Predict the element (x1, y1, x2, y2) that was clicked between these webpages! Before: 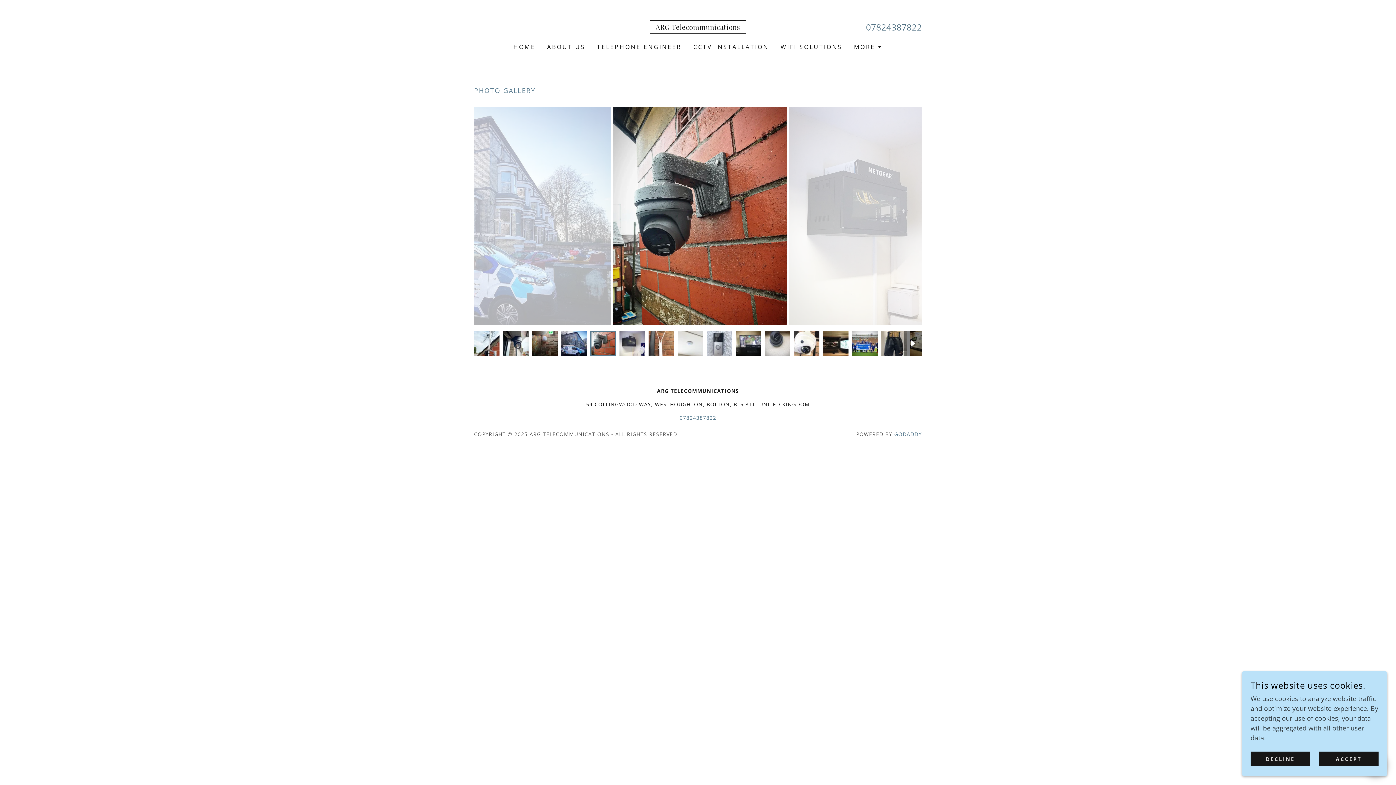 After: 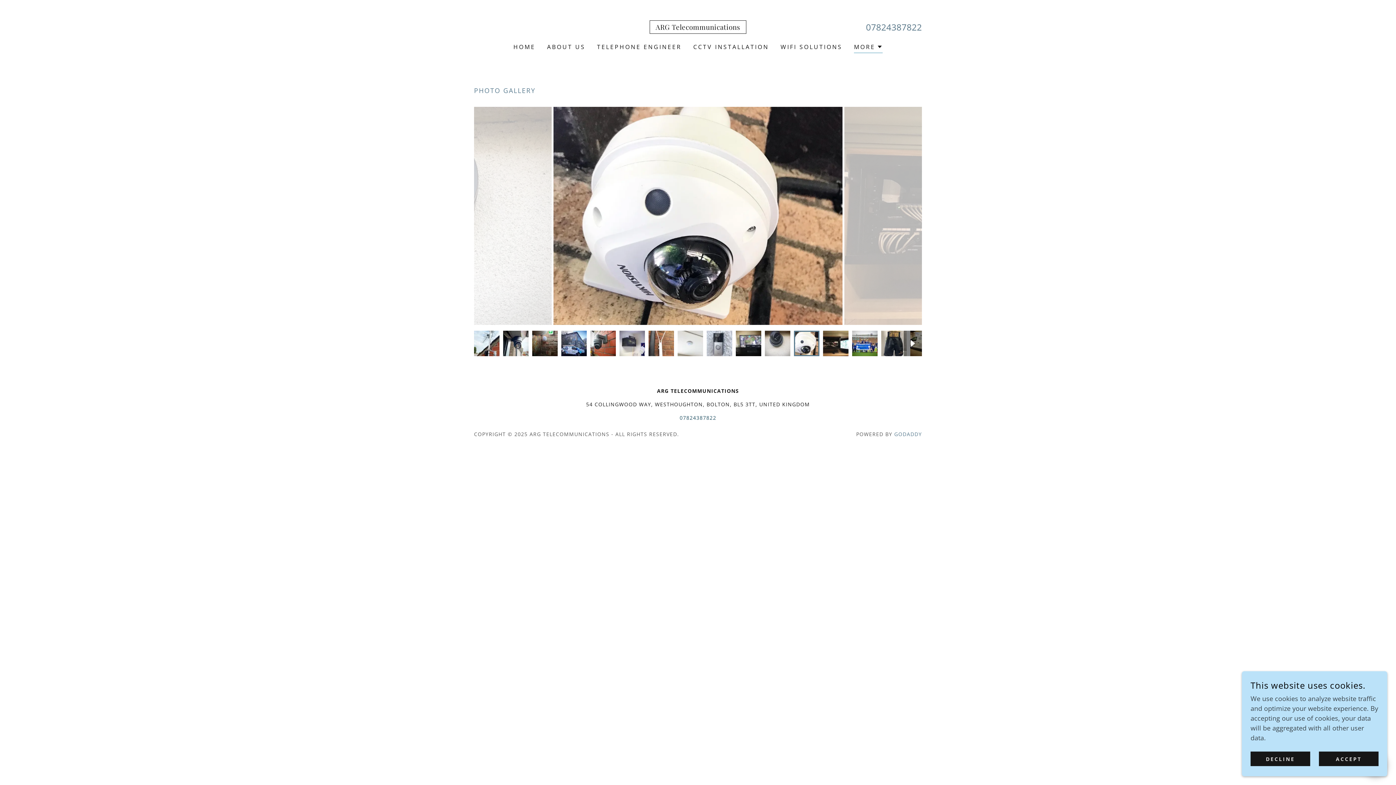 Action: label: 07824387822 bbox: (679, 414, 716, 421)